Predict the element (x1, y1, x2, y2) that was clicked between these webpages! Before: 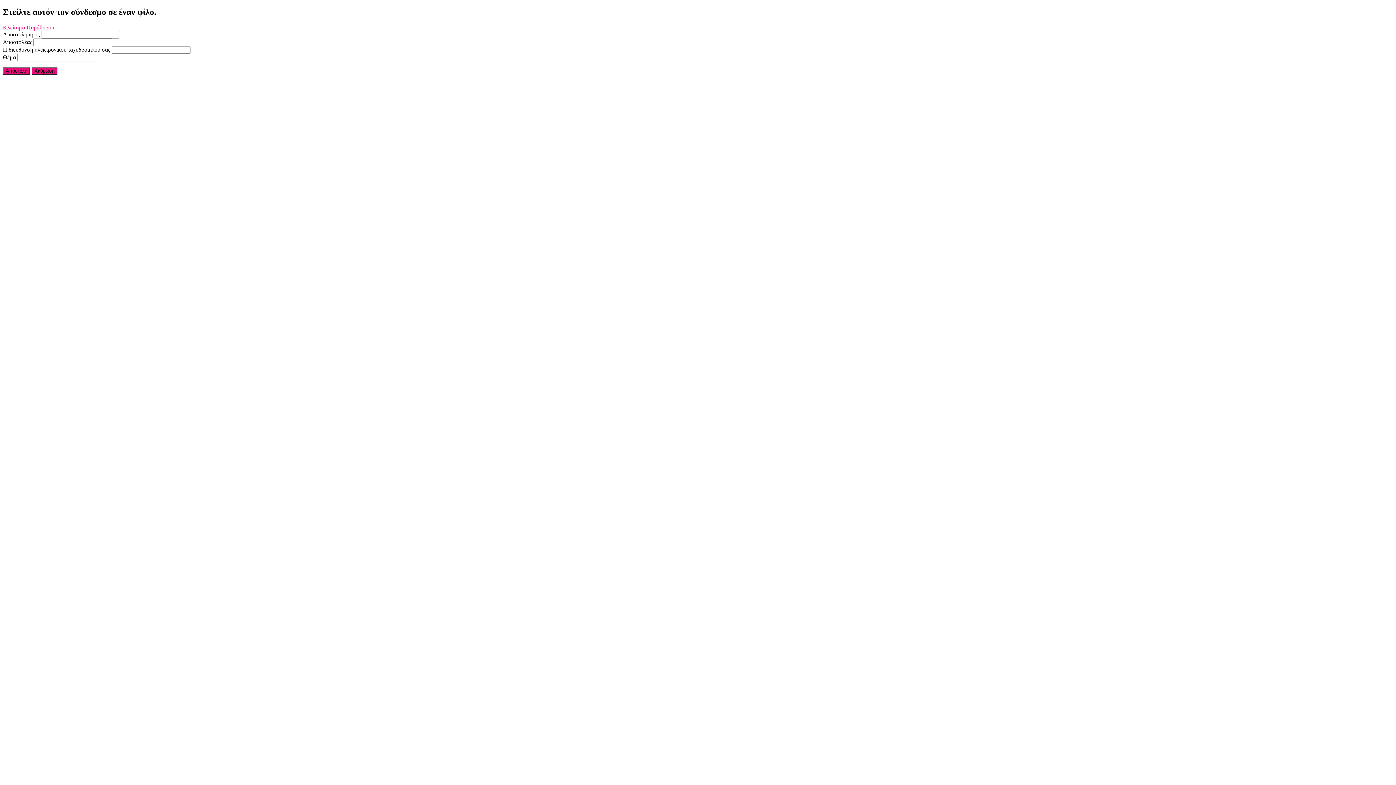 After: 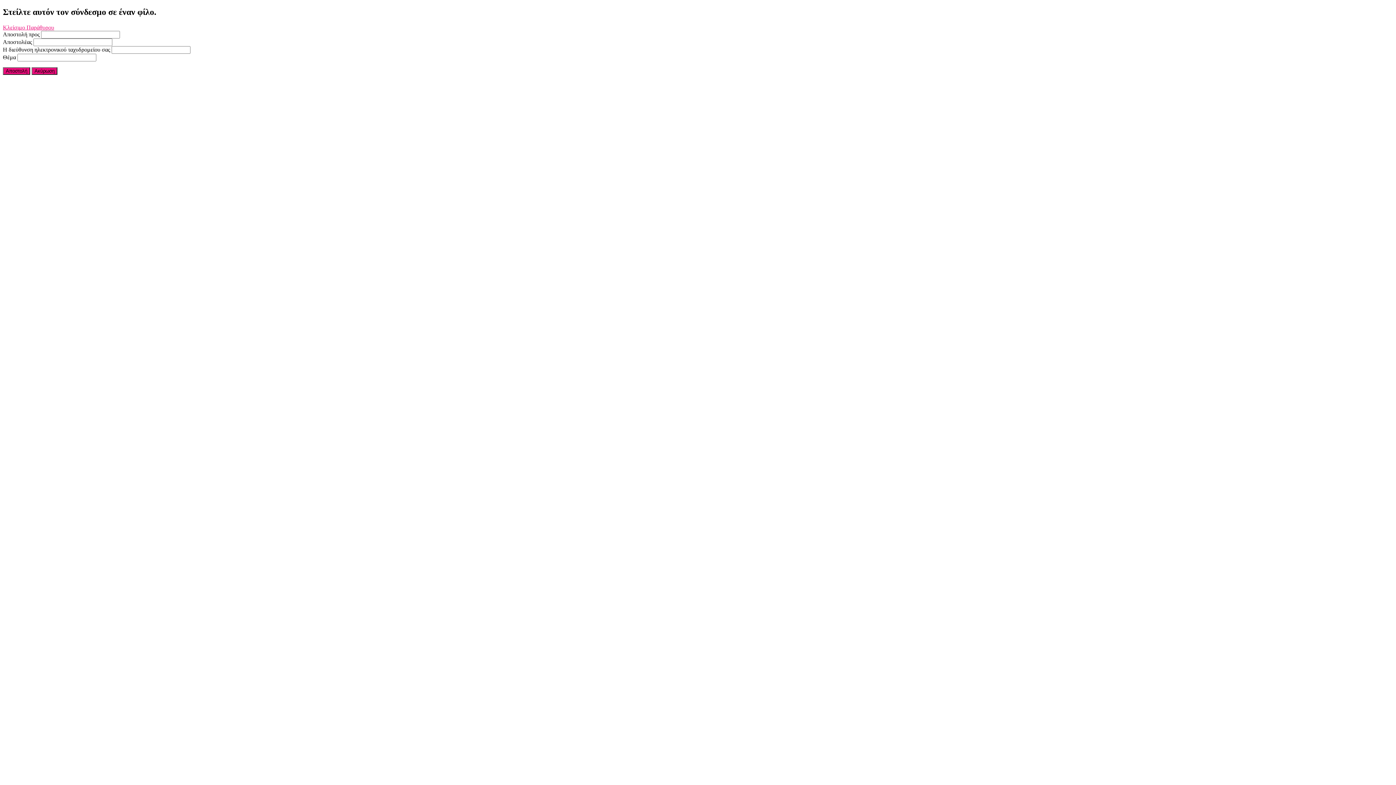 Action: bbox: (2, 67, 30, 74) label: Αποστολή